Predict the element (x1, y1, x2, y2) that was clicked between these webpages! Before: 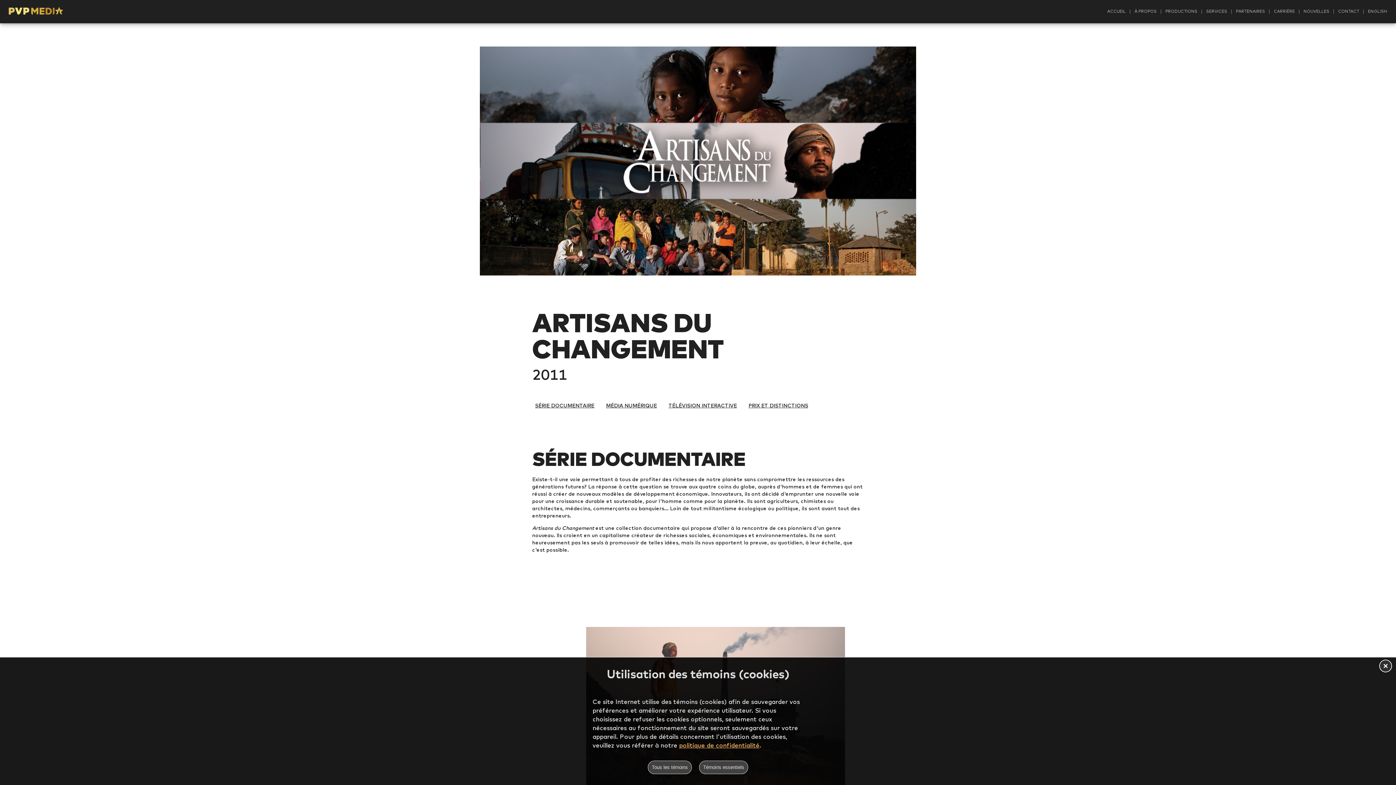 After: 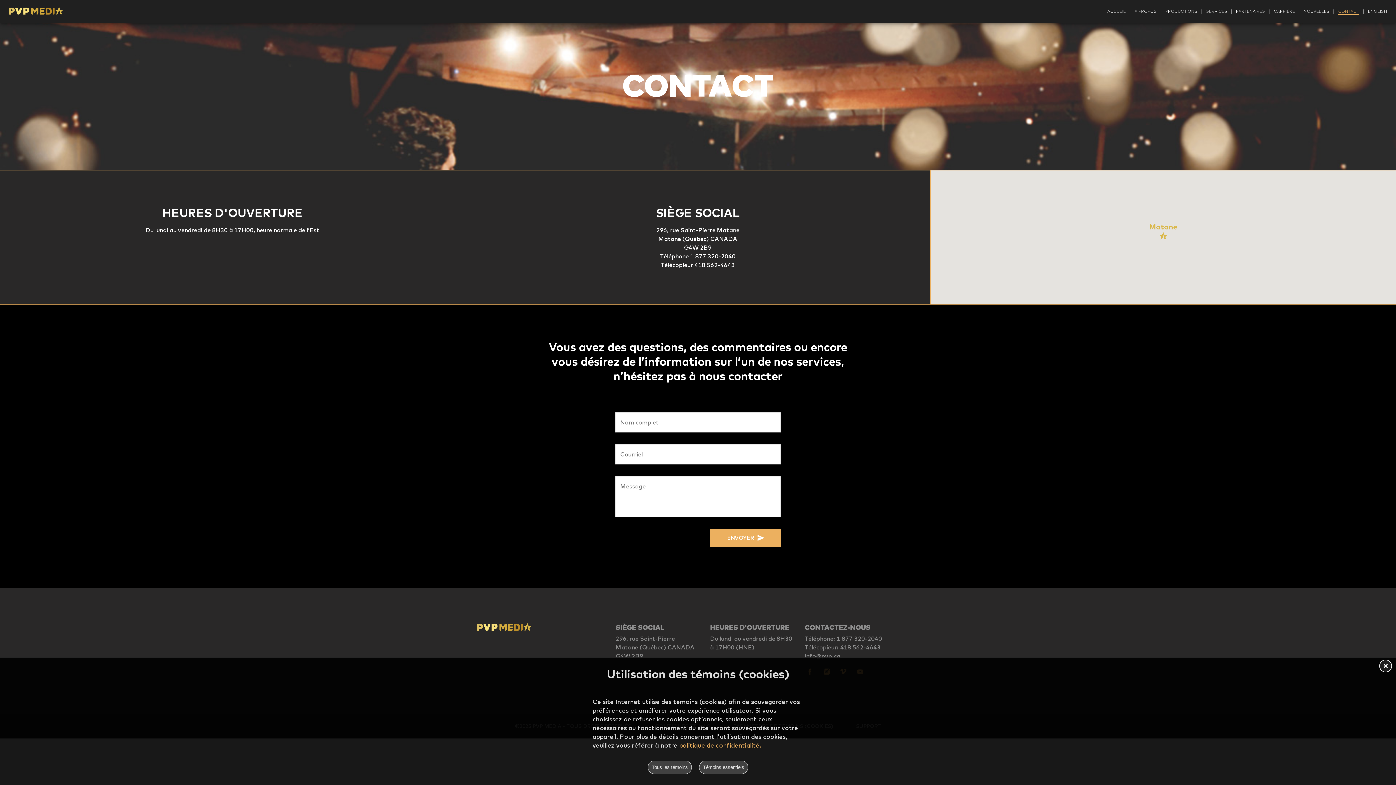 Action: label: CONTACT bbox: (1338, 8, 1359, 14)